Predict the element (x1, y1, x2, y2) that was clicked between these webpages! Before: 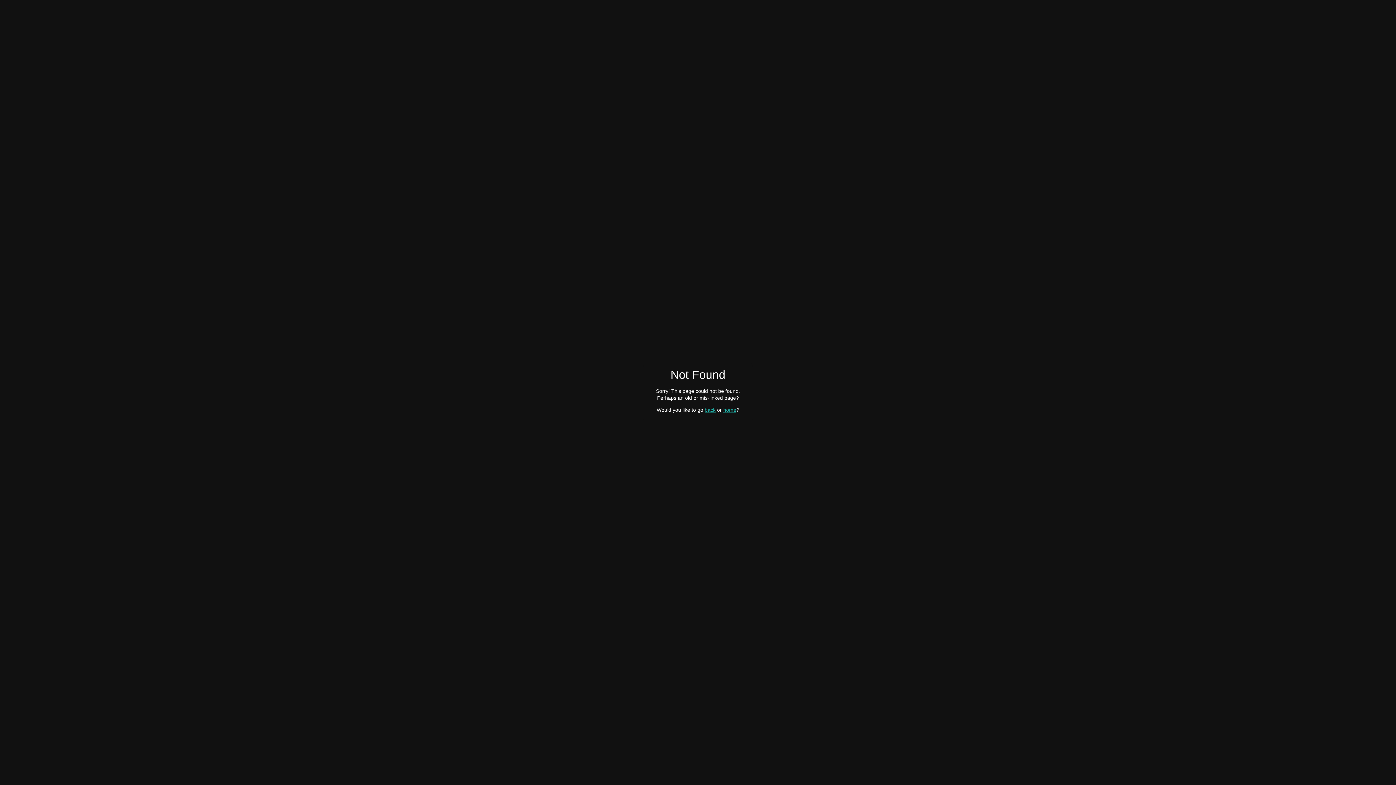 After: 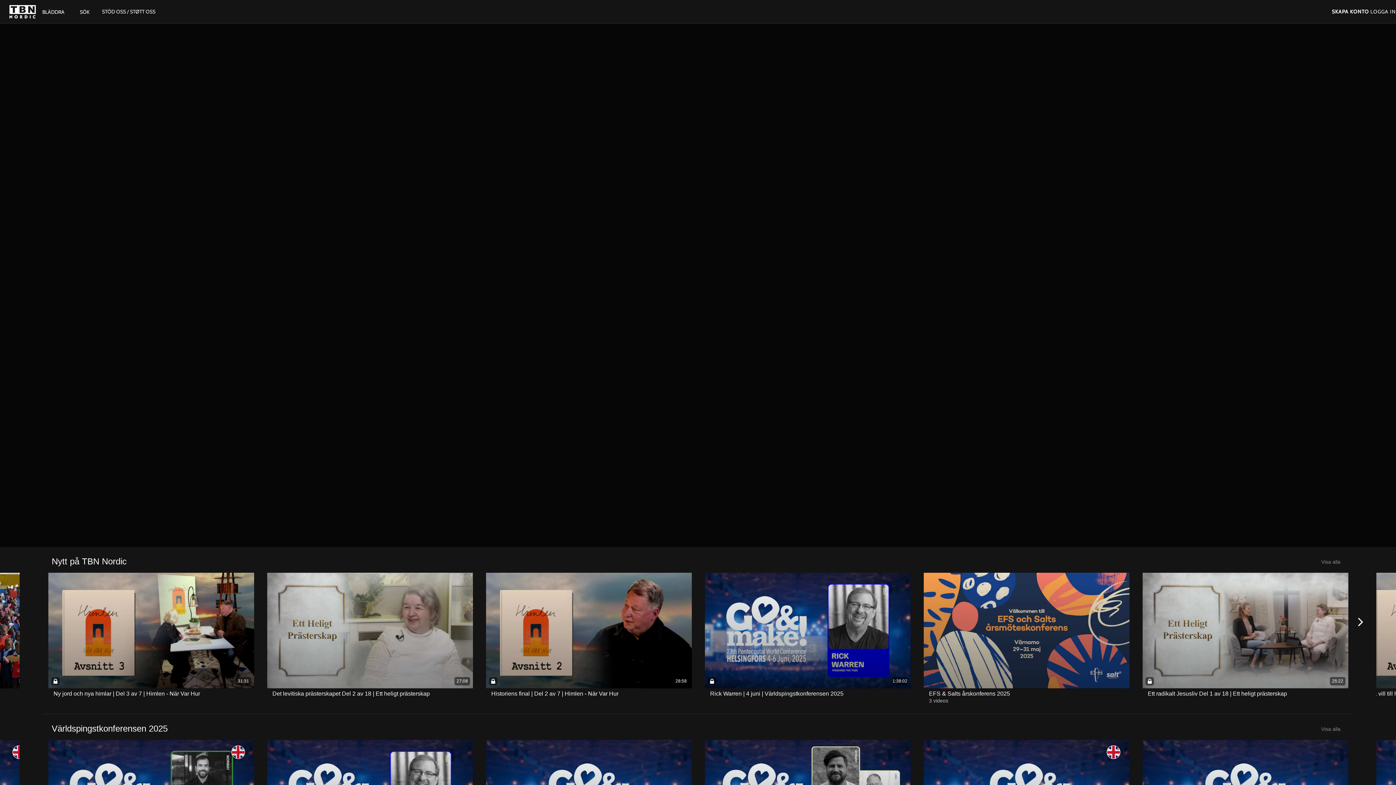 Action: bbox: (723, 407, 736, 412) label: home